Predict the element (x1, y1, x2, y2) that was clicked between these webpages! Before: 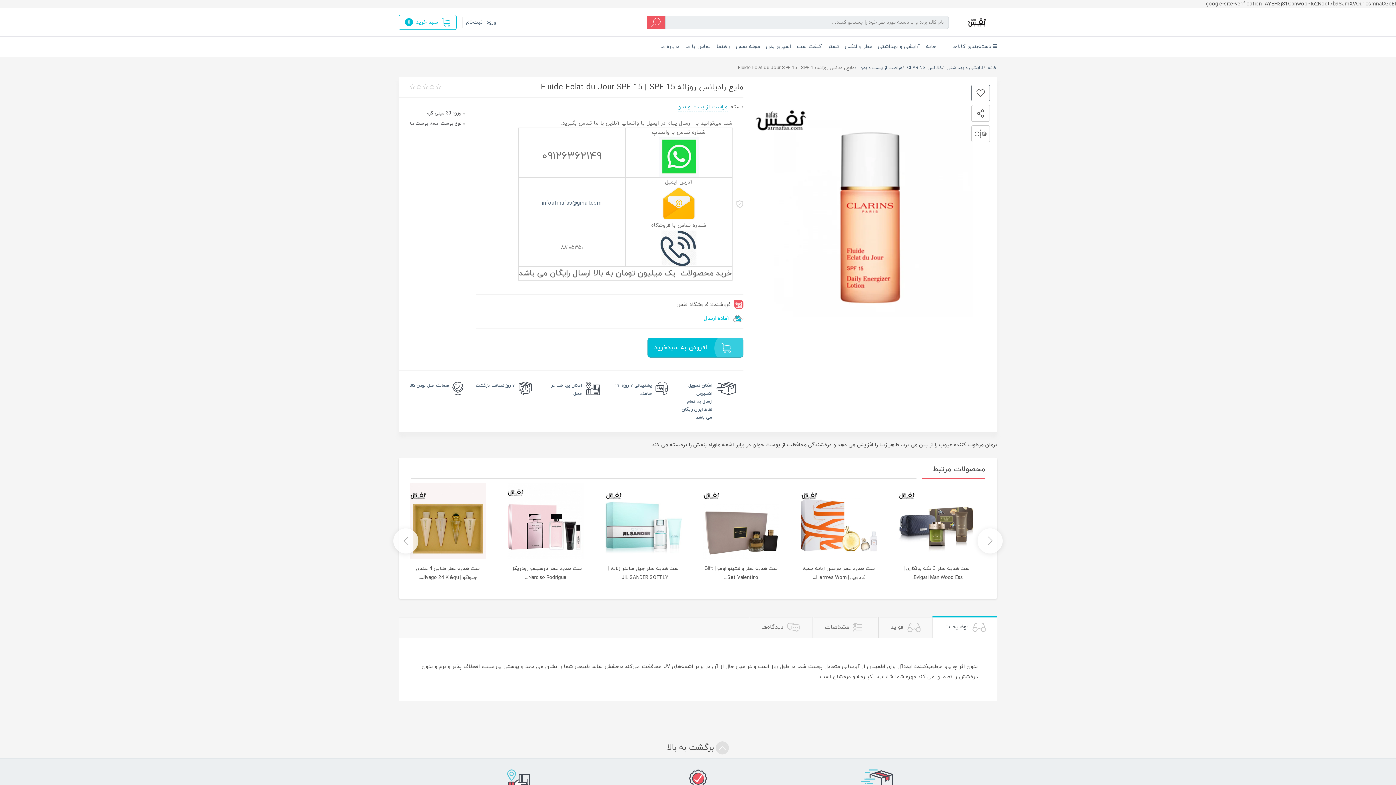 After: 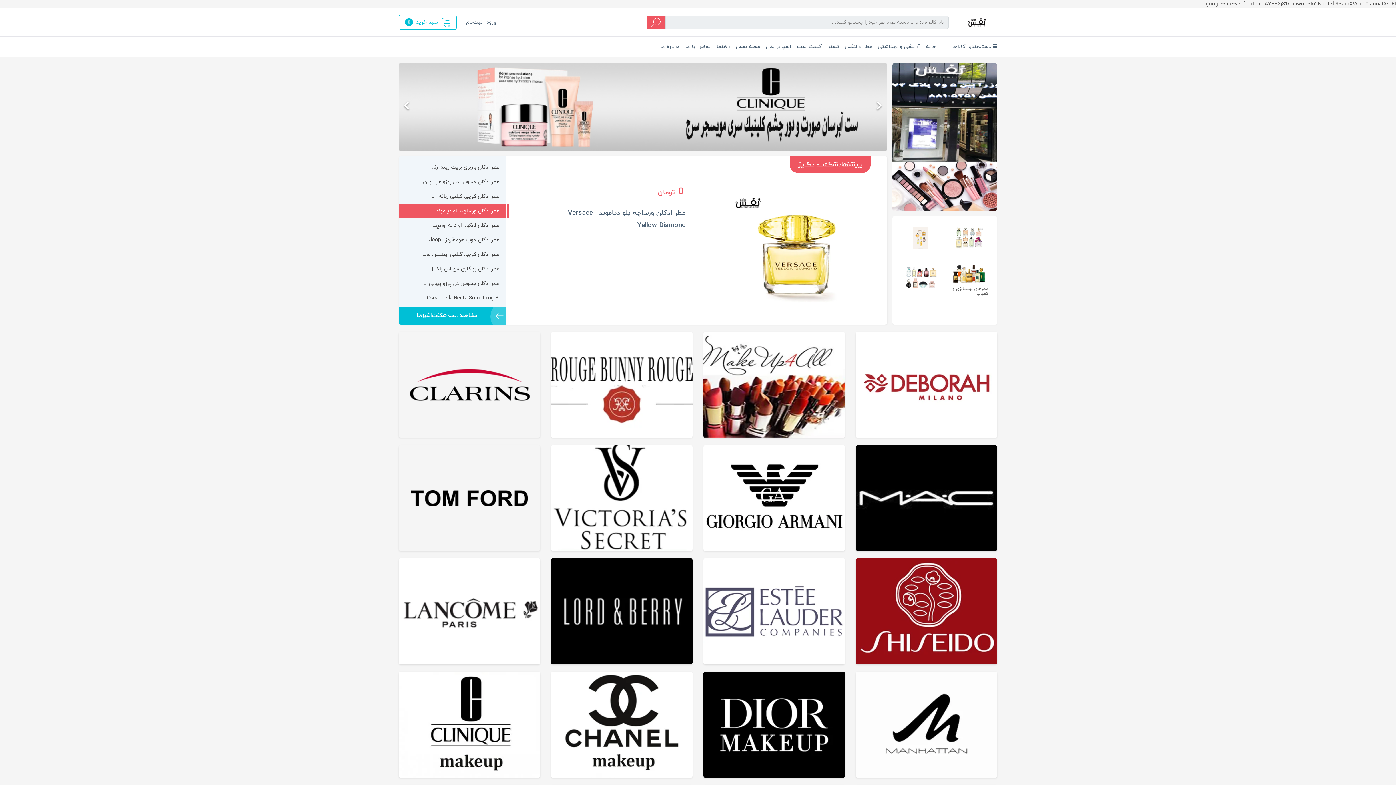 Action: bbox: (923, 39, 939, 53) label: خانه